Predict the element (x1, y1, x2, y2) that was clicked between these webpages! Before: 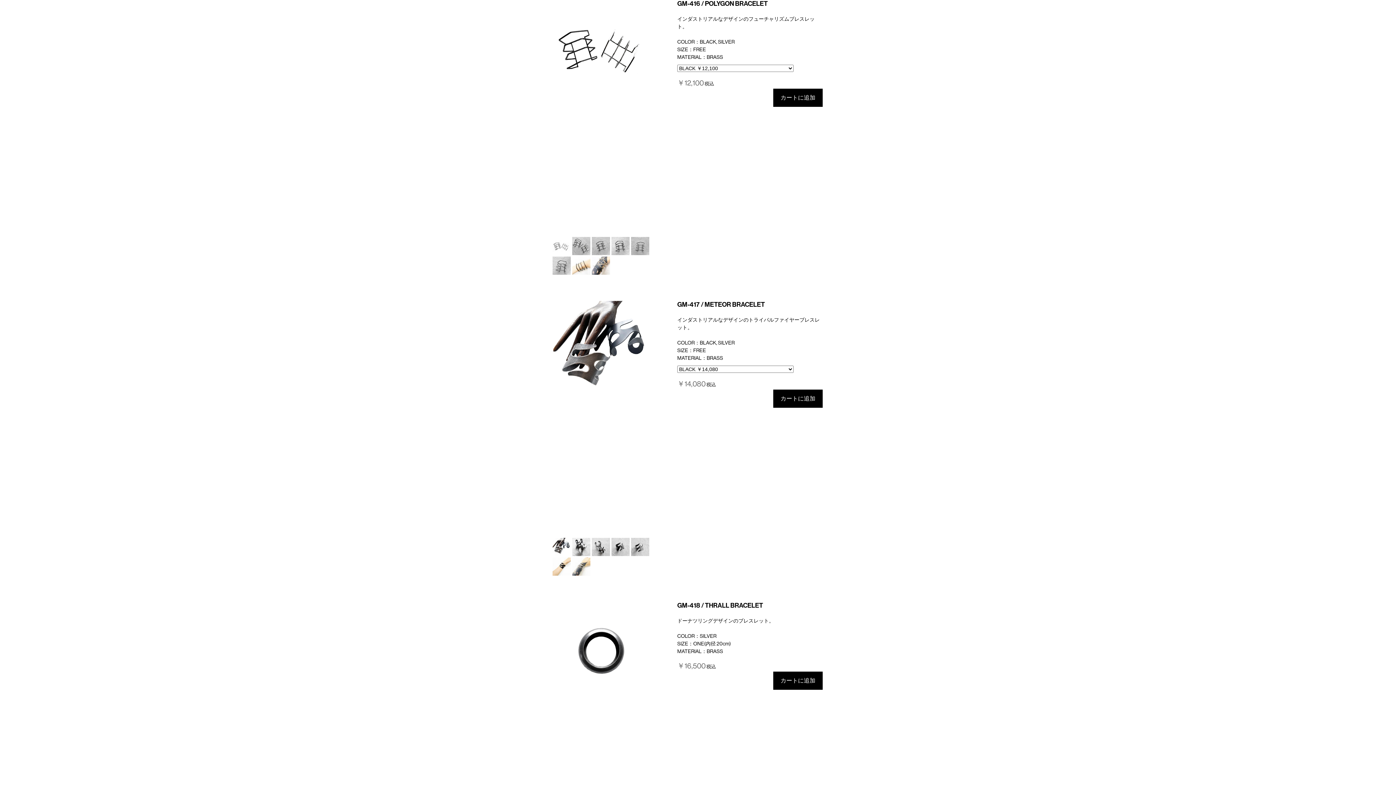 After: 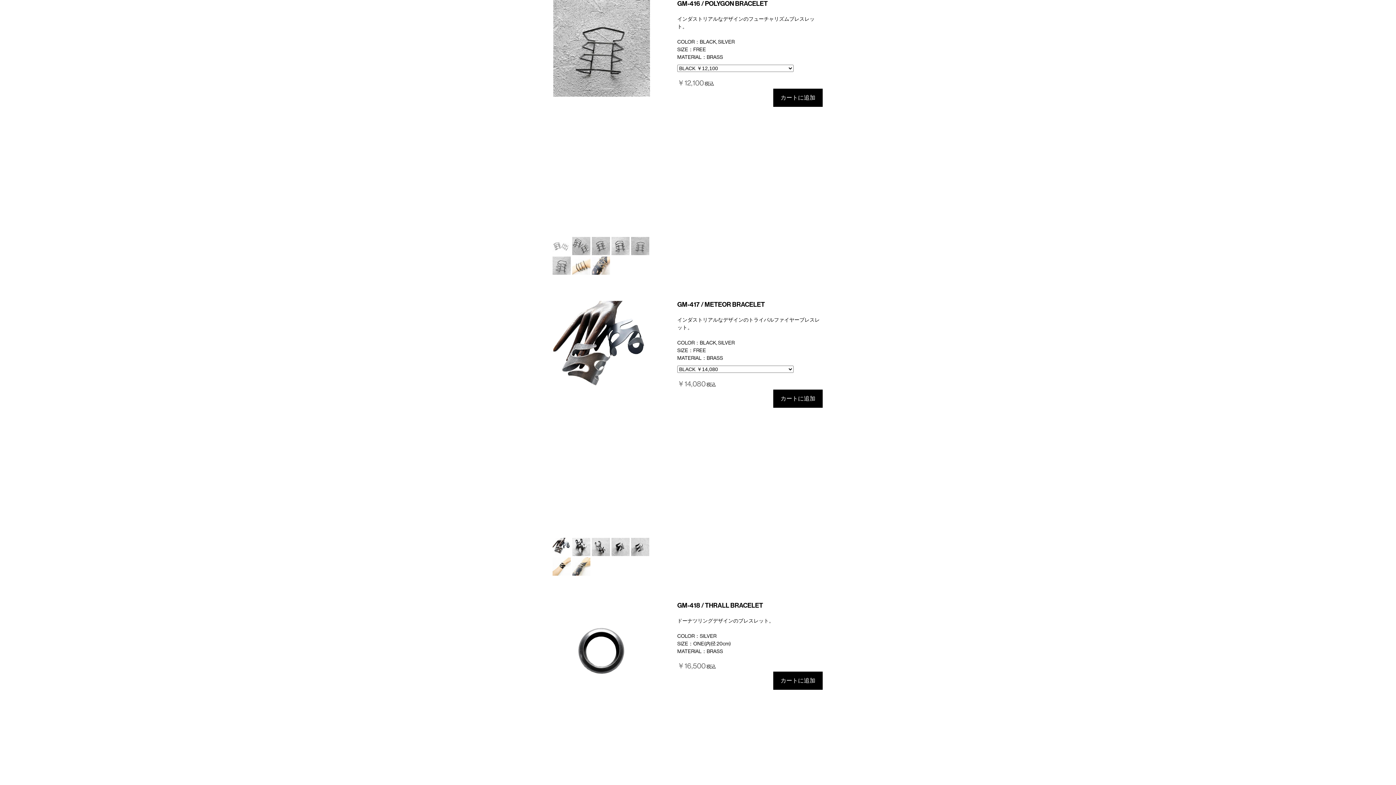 Action: bbox: (631, 237, 649, 255)